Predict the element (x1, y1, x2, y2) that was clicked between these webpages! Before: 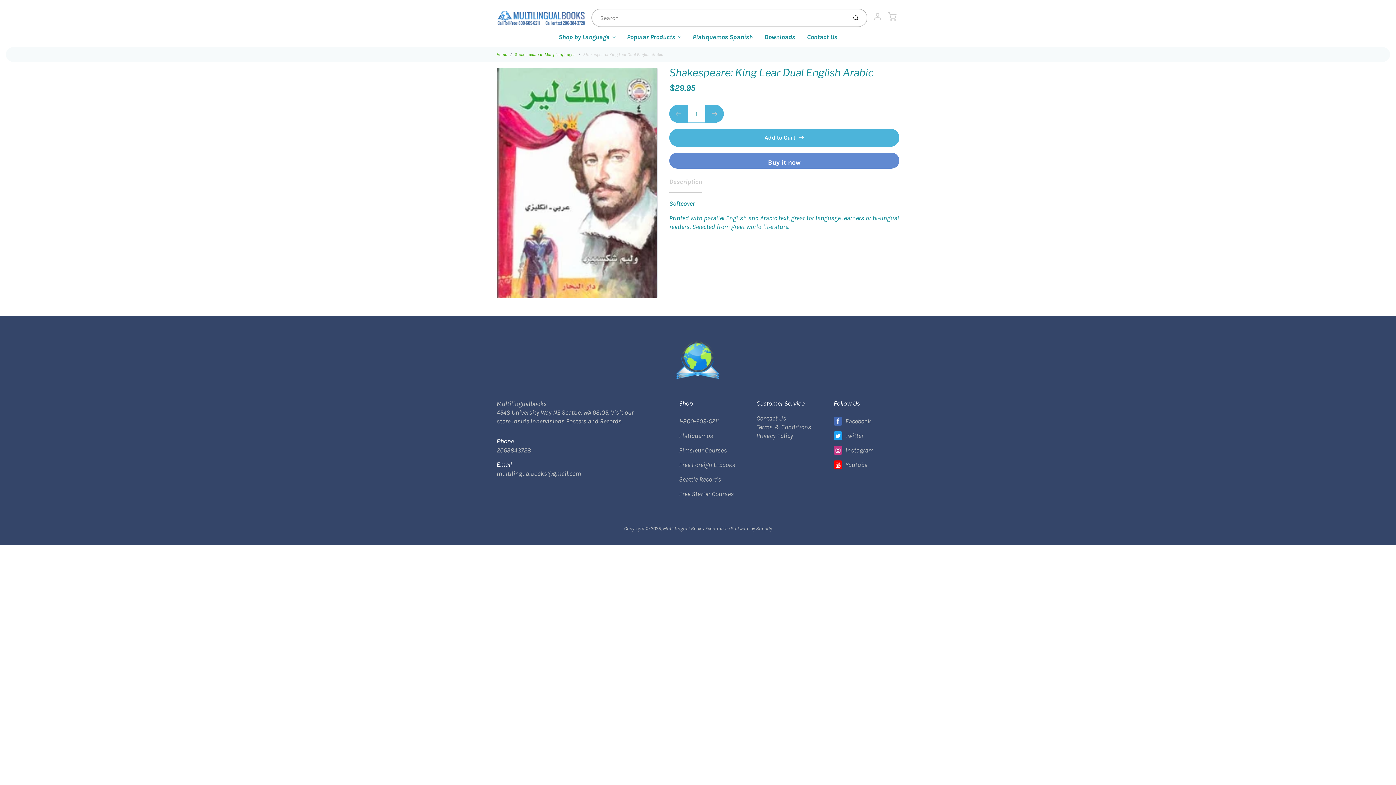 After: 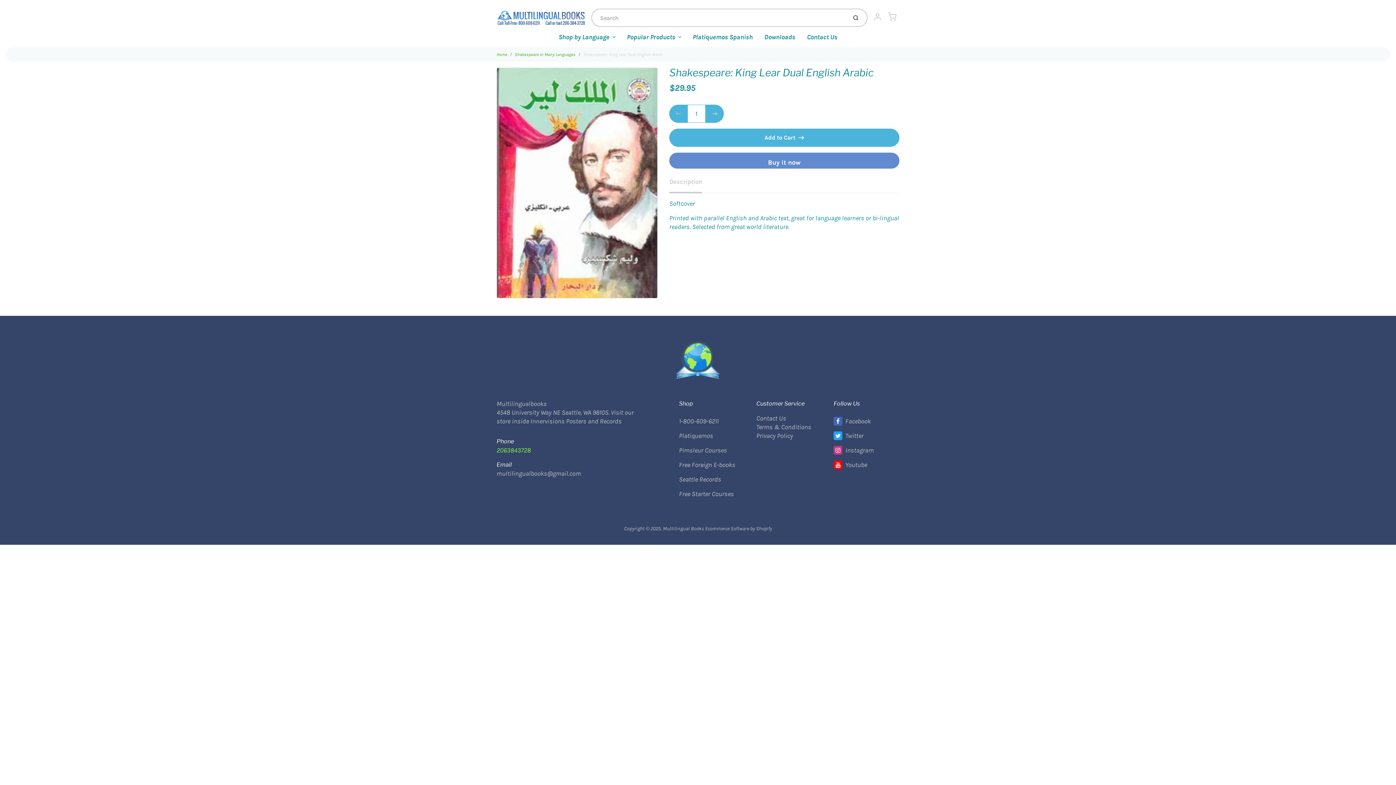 Action: label: 2063843728 bbox: (496, 446, 530, 454)